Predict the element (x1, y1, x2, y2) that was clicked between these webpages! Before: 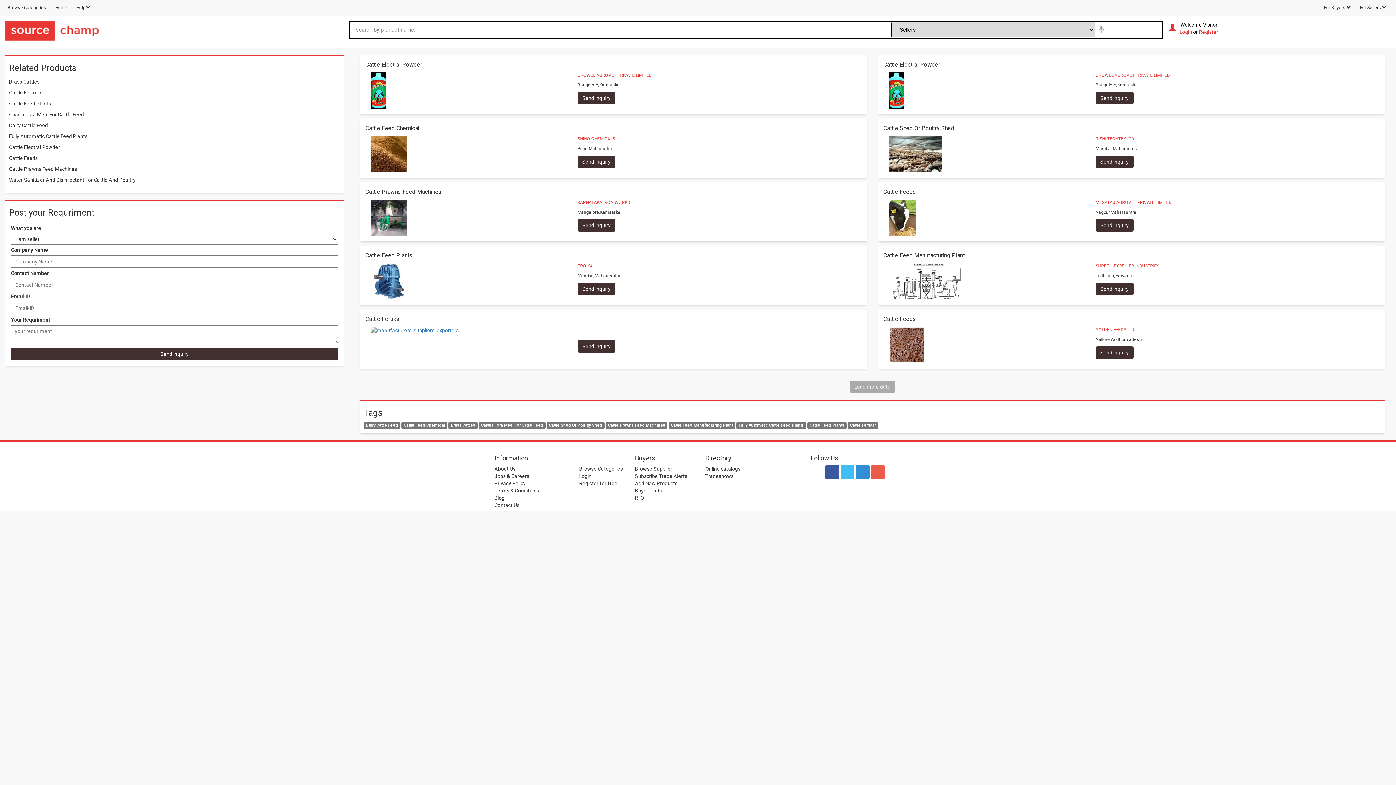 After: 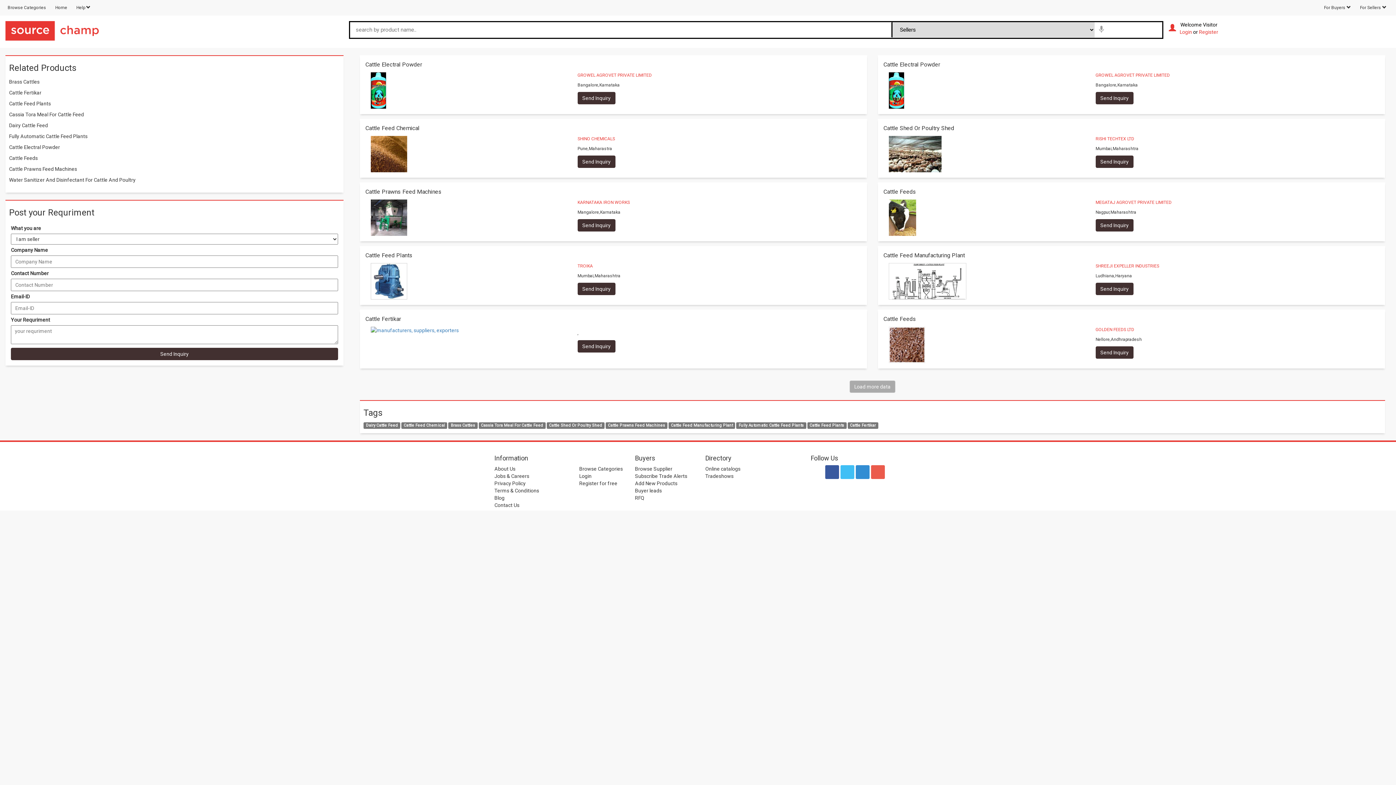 Action: bbox: (855, 465, 869, 479) label: LinkedIn